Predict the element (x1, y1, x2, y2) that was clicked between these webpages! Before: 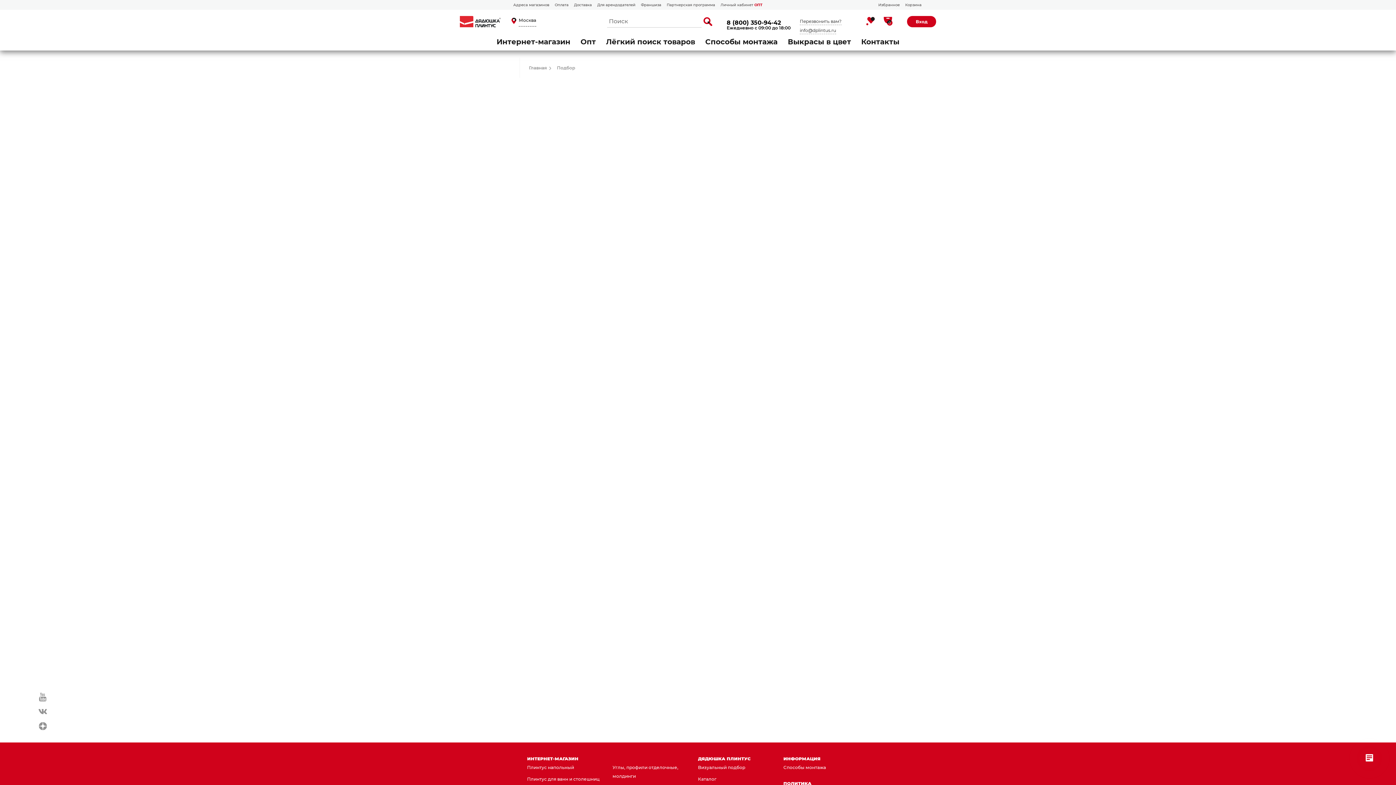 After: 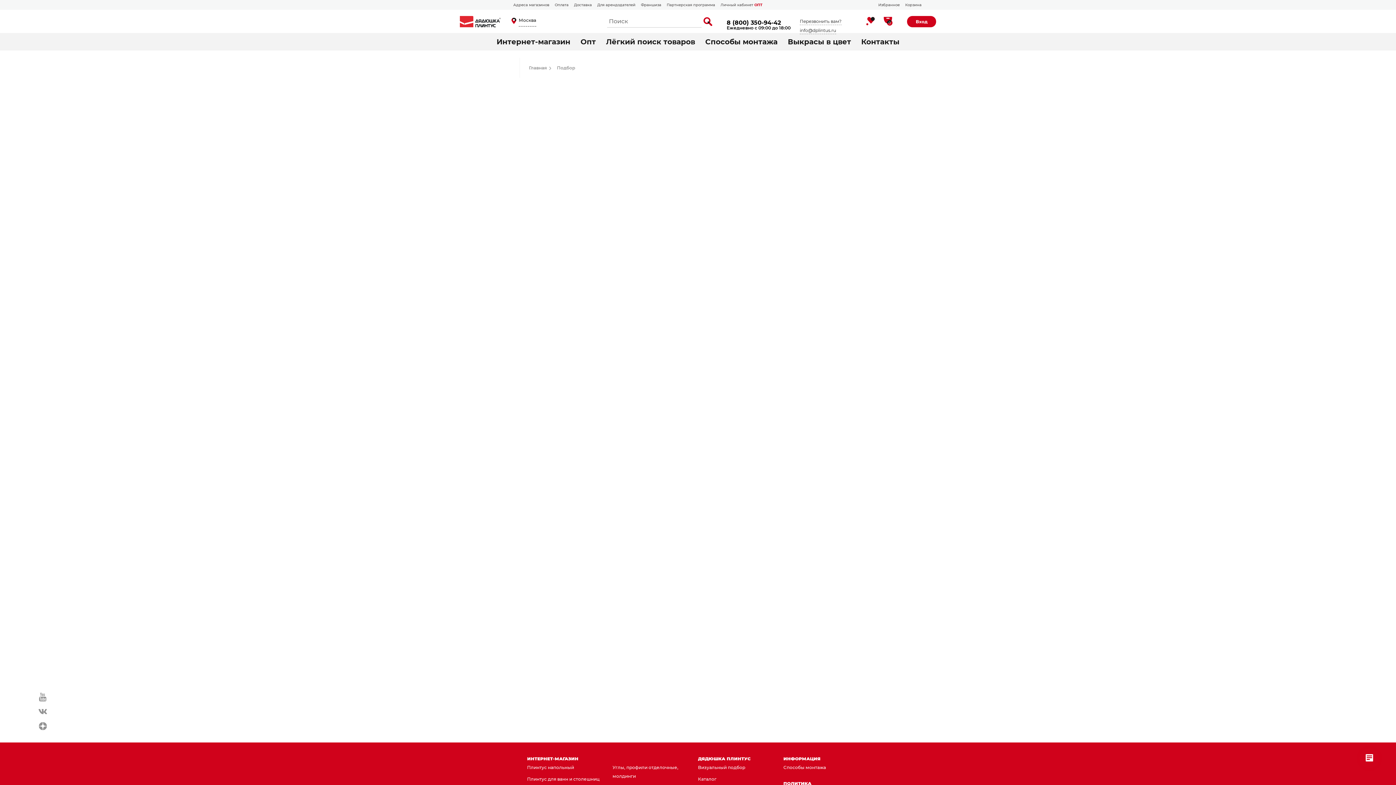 Action: label: ПОЛИТИКА bbox: (783, 781, 811, 786)